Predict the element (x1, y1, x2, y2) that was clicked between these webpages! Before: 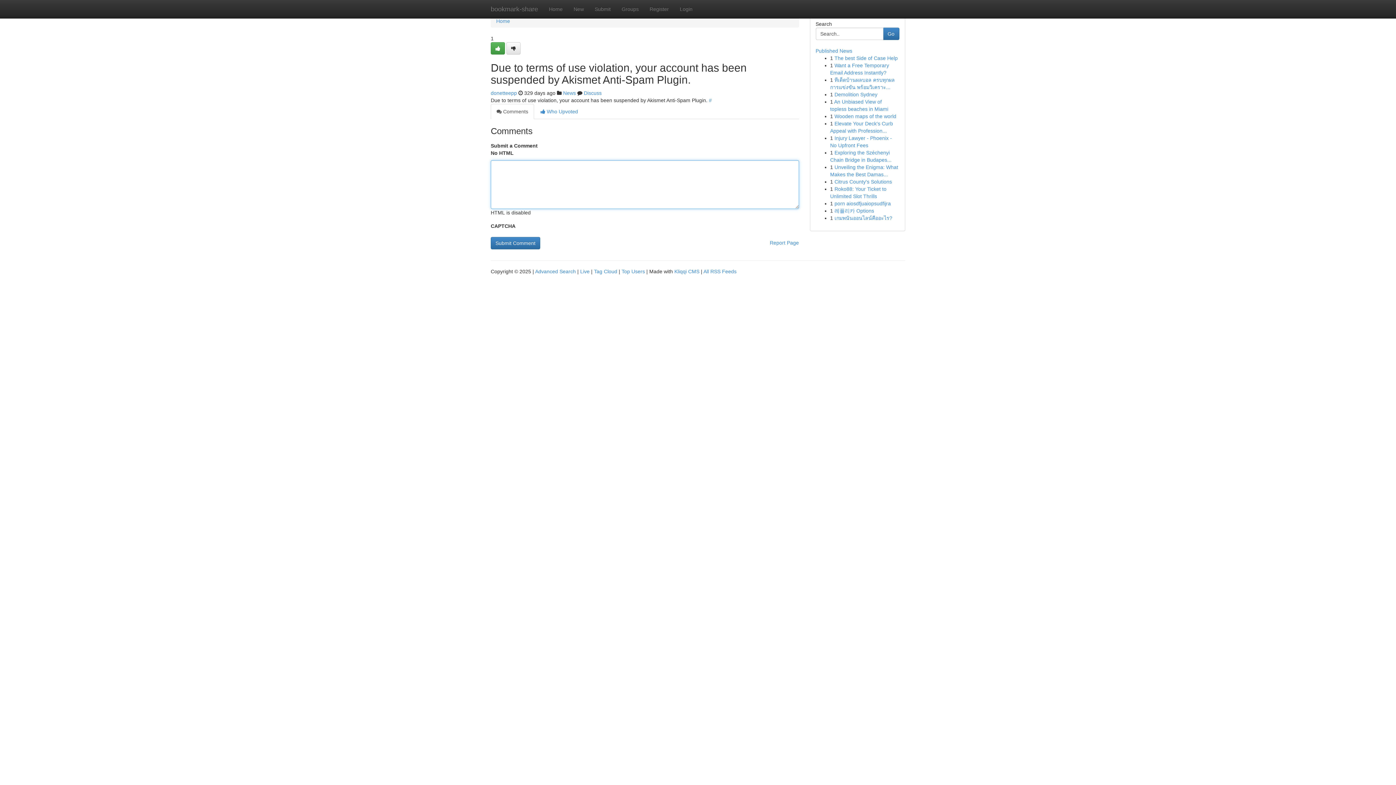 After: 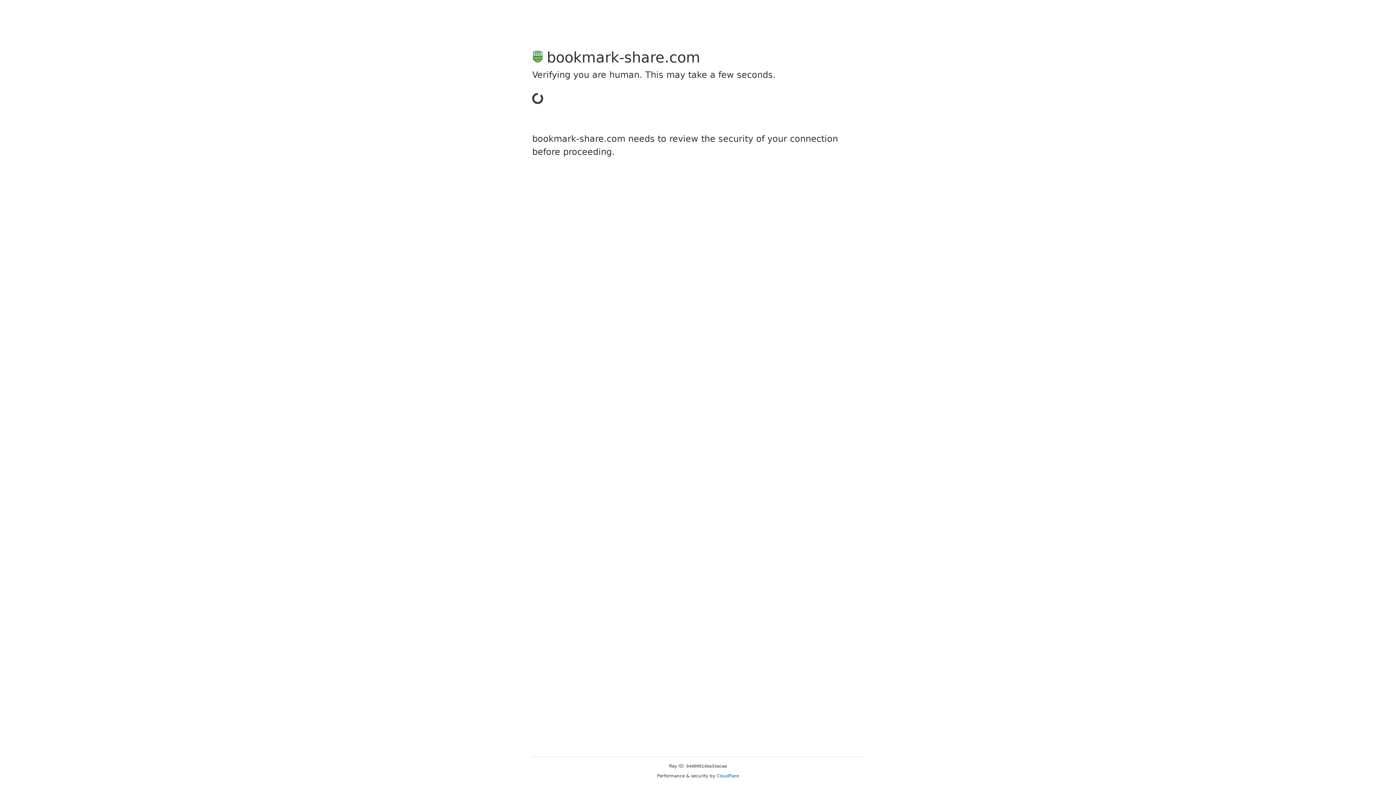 Action: bbox: (490, 42, 505, 54)